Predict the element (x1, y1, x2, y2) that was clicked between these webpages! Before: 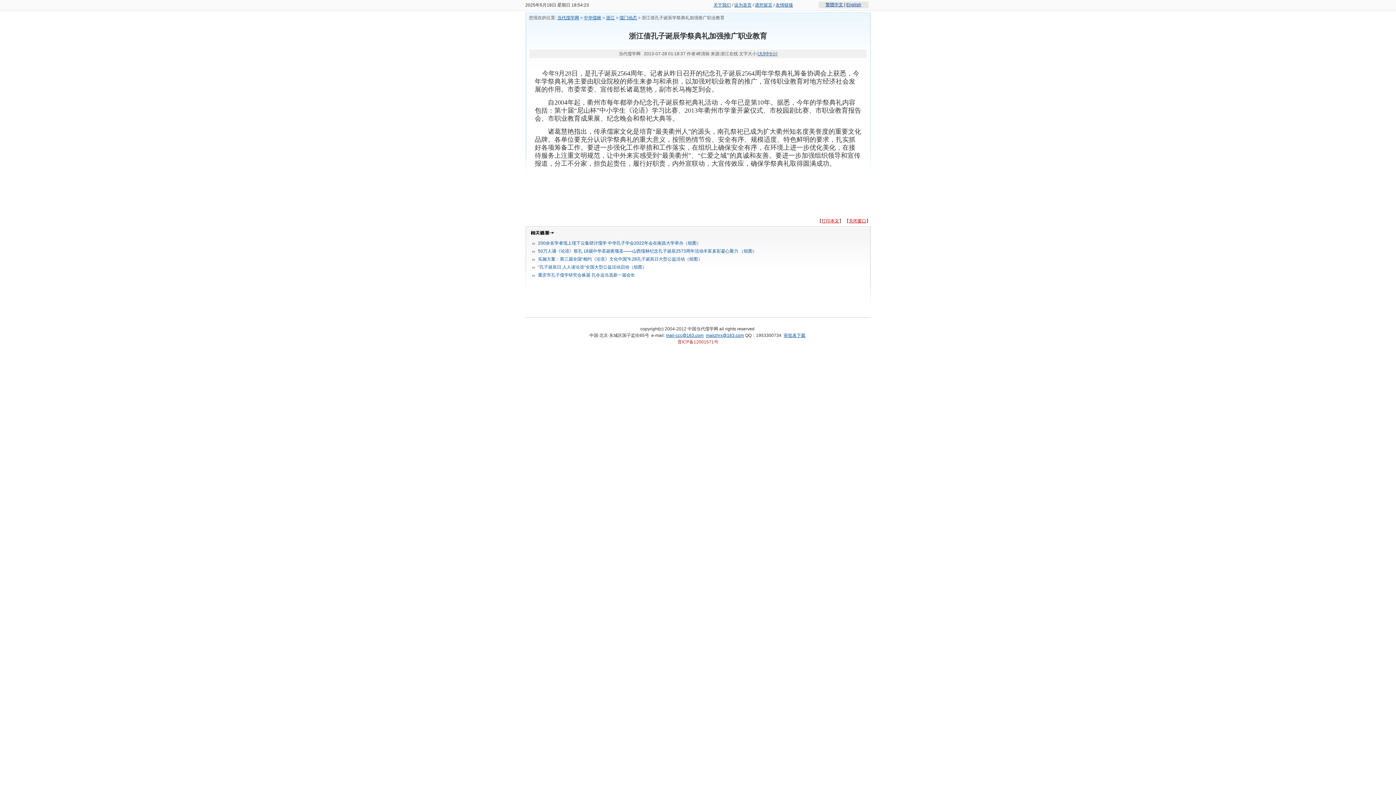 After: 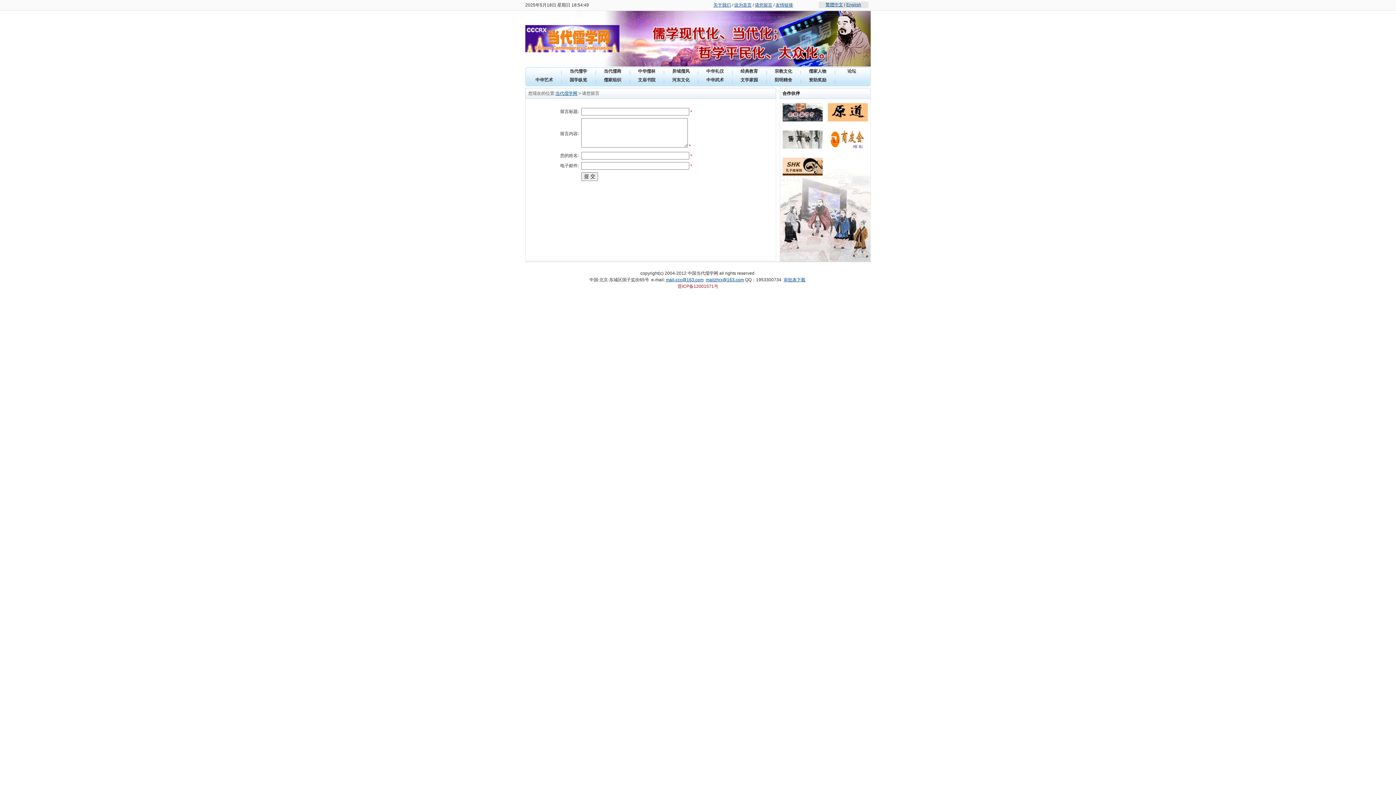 Action: bbox: (755, 2, 772, 7) label: 请您留言